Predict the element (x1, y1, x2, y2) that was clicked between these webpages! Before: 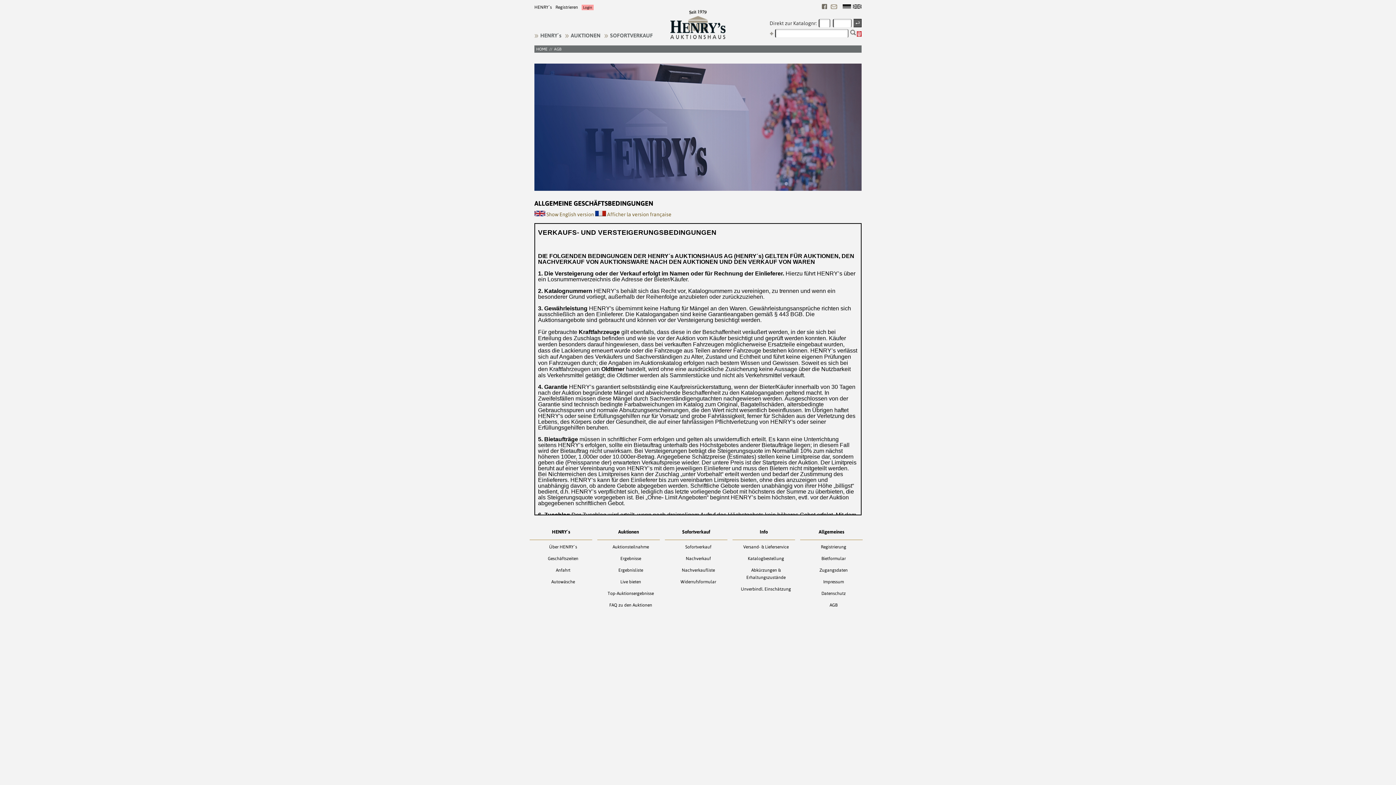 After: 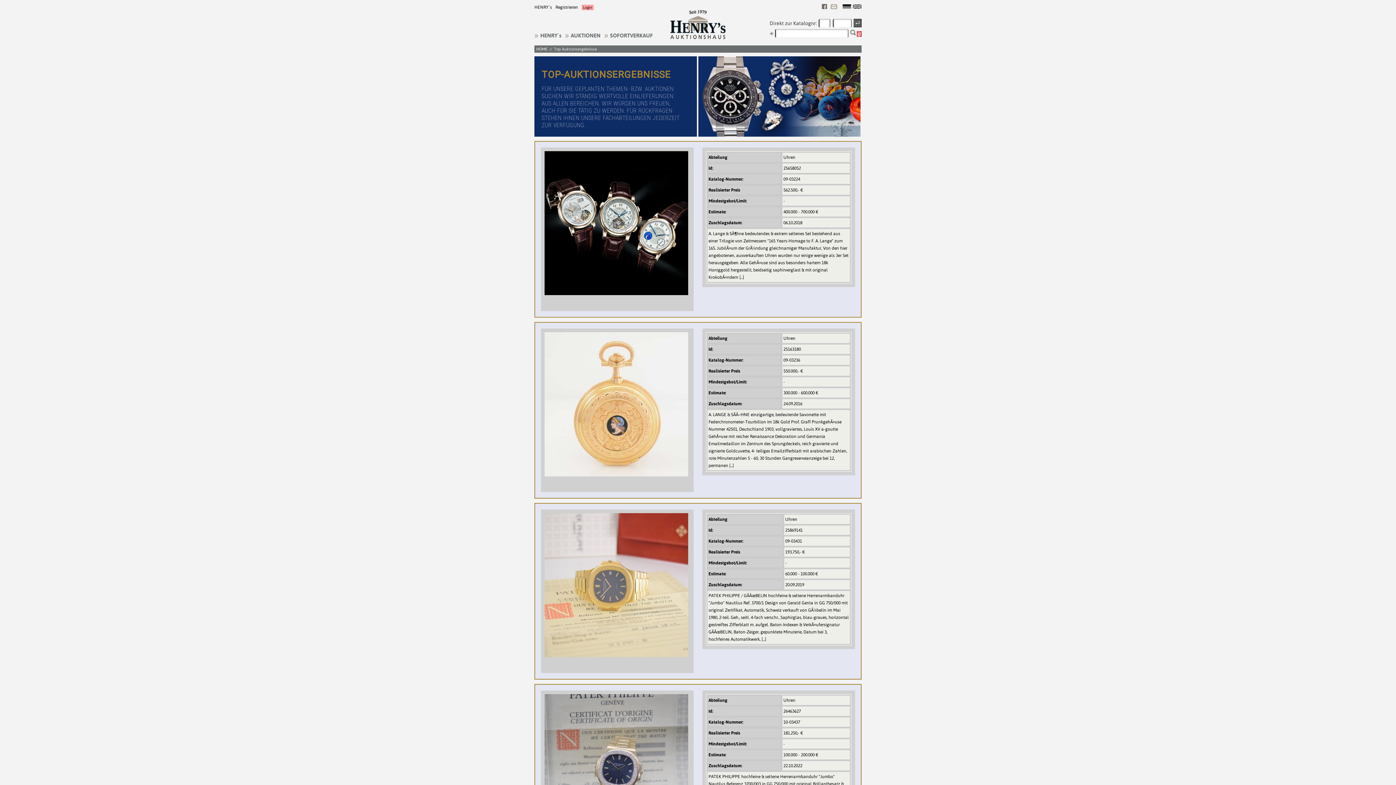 Action: label: Top-Auktionsergebnisse bbox: (607, 591, 654, 596)